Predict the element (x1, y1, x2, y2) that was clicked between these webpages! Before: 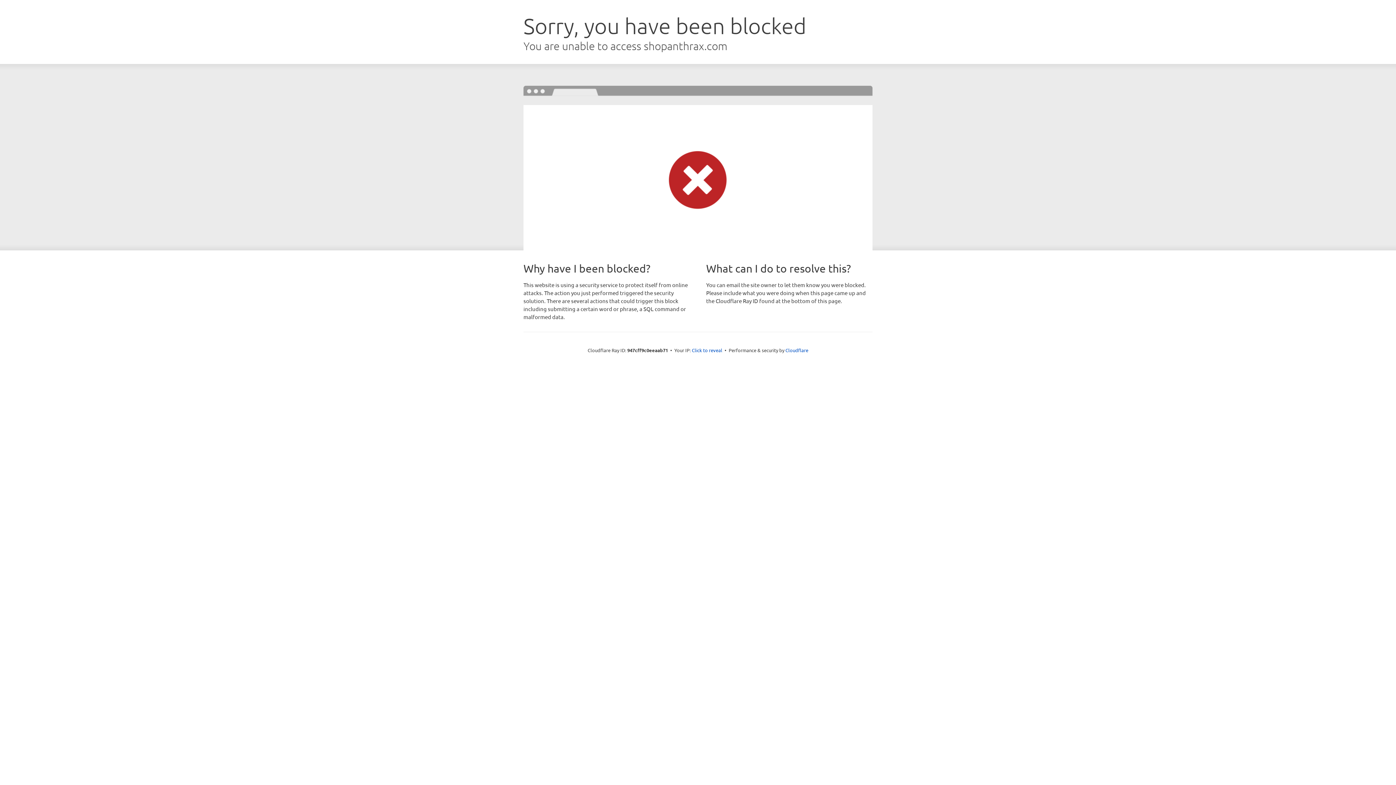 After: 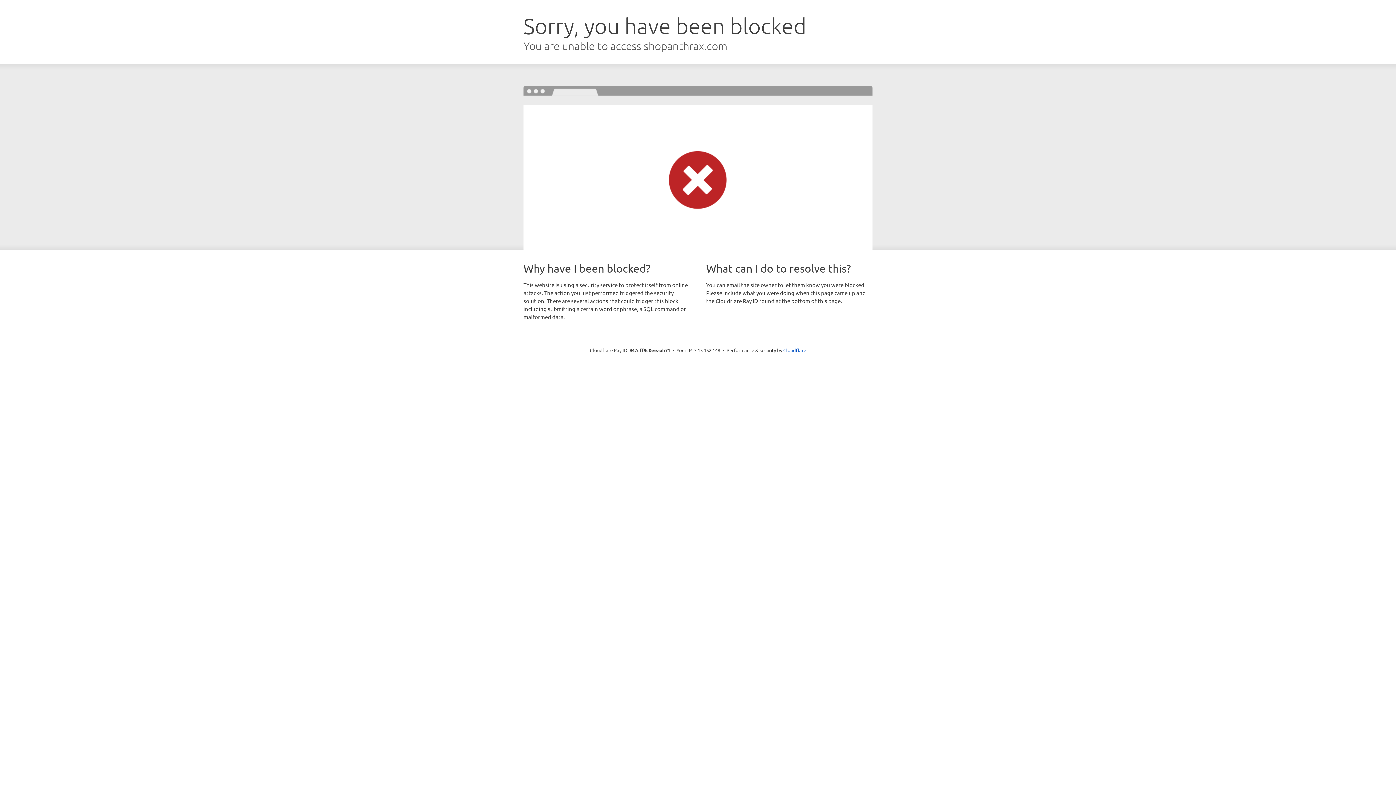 Action: label: Click to reveal bbox: (692, 346, 722, 353)